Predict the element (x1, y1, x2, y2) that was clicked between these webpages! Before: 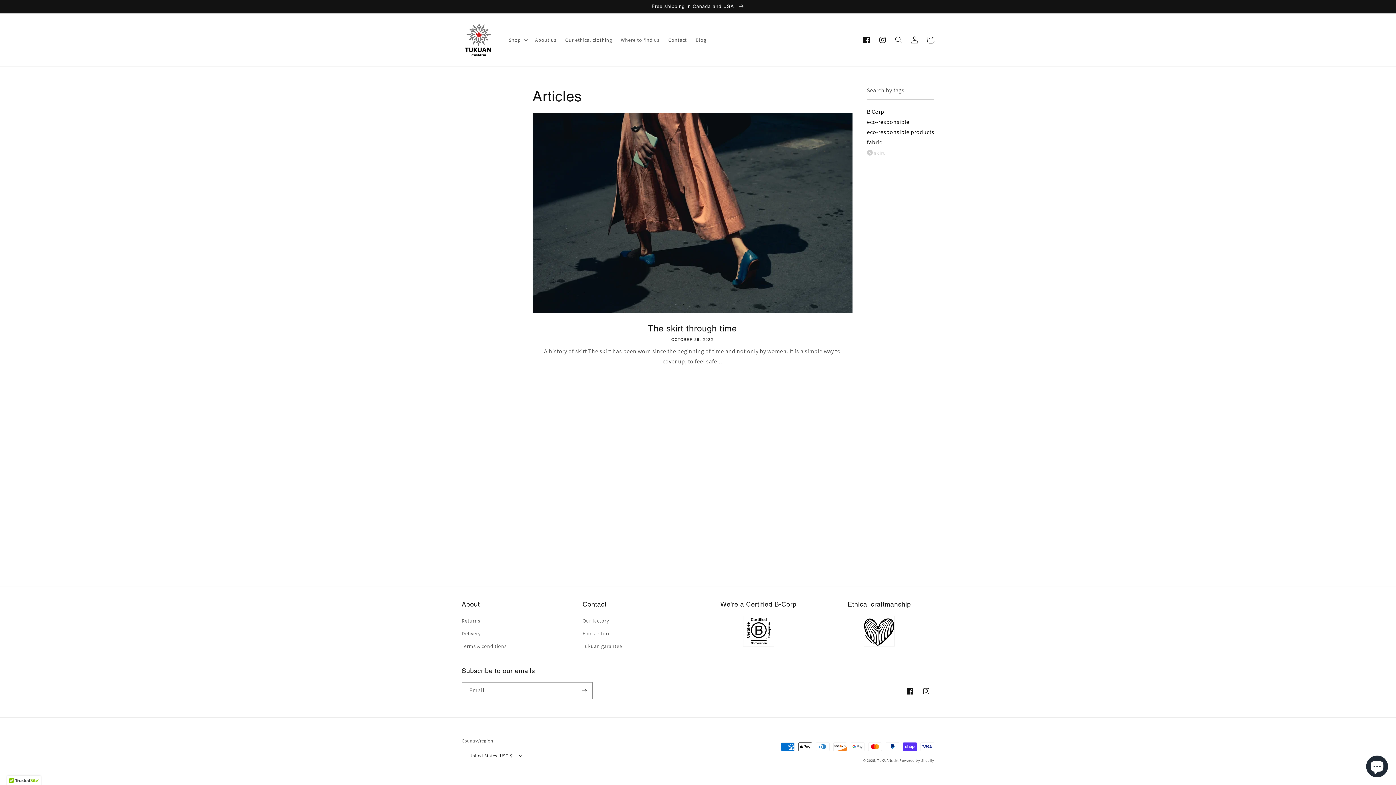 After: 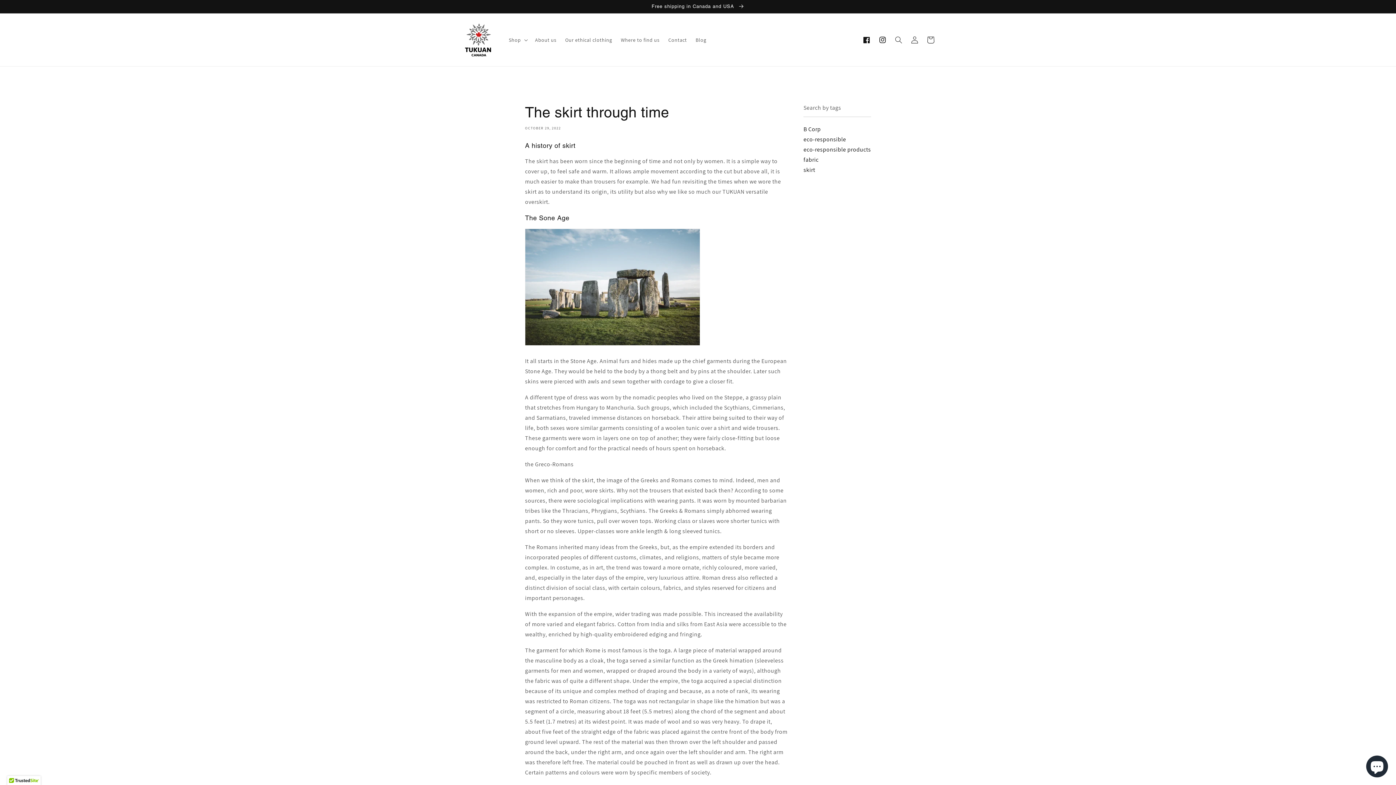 Action: bbox: (543, 322, 841, 334) label: The skirt through time